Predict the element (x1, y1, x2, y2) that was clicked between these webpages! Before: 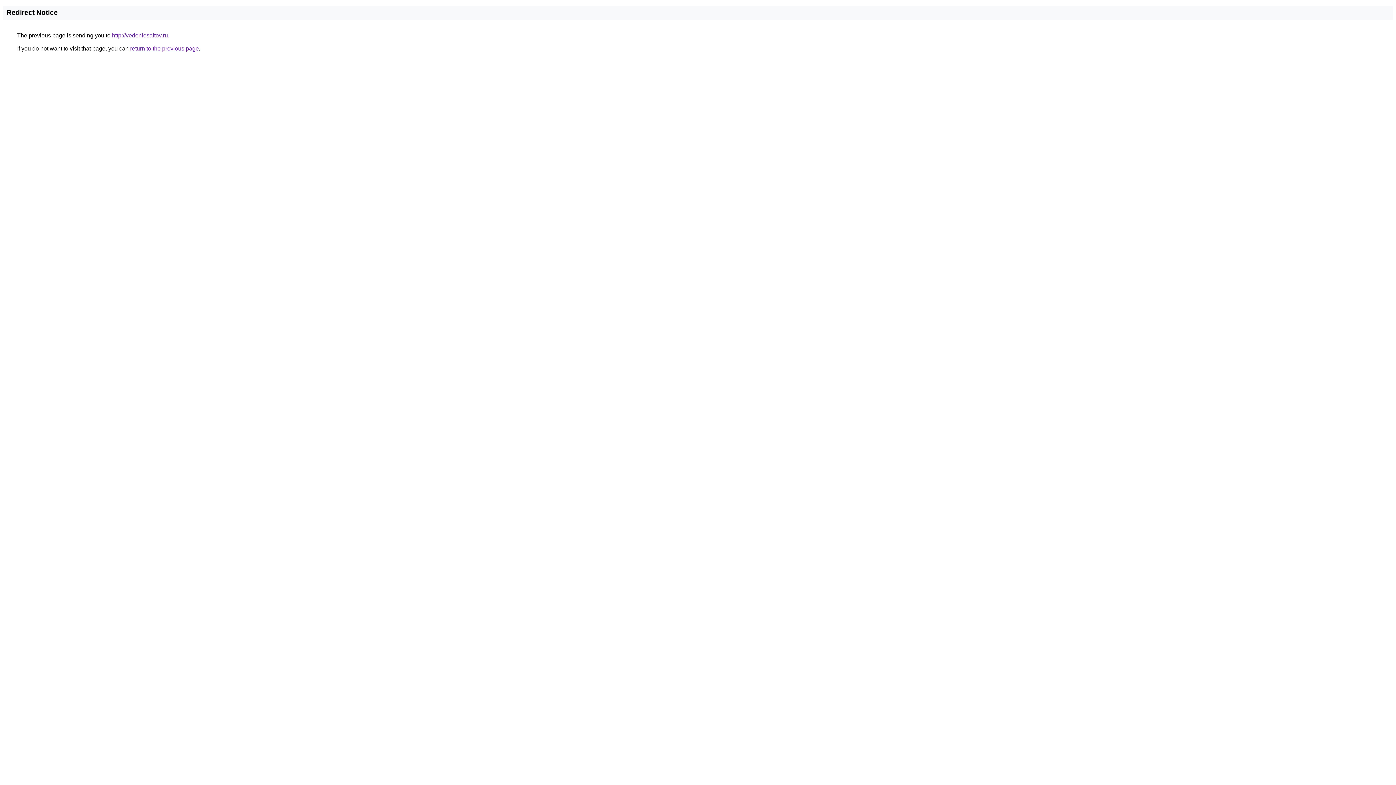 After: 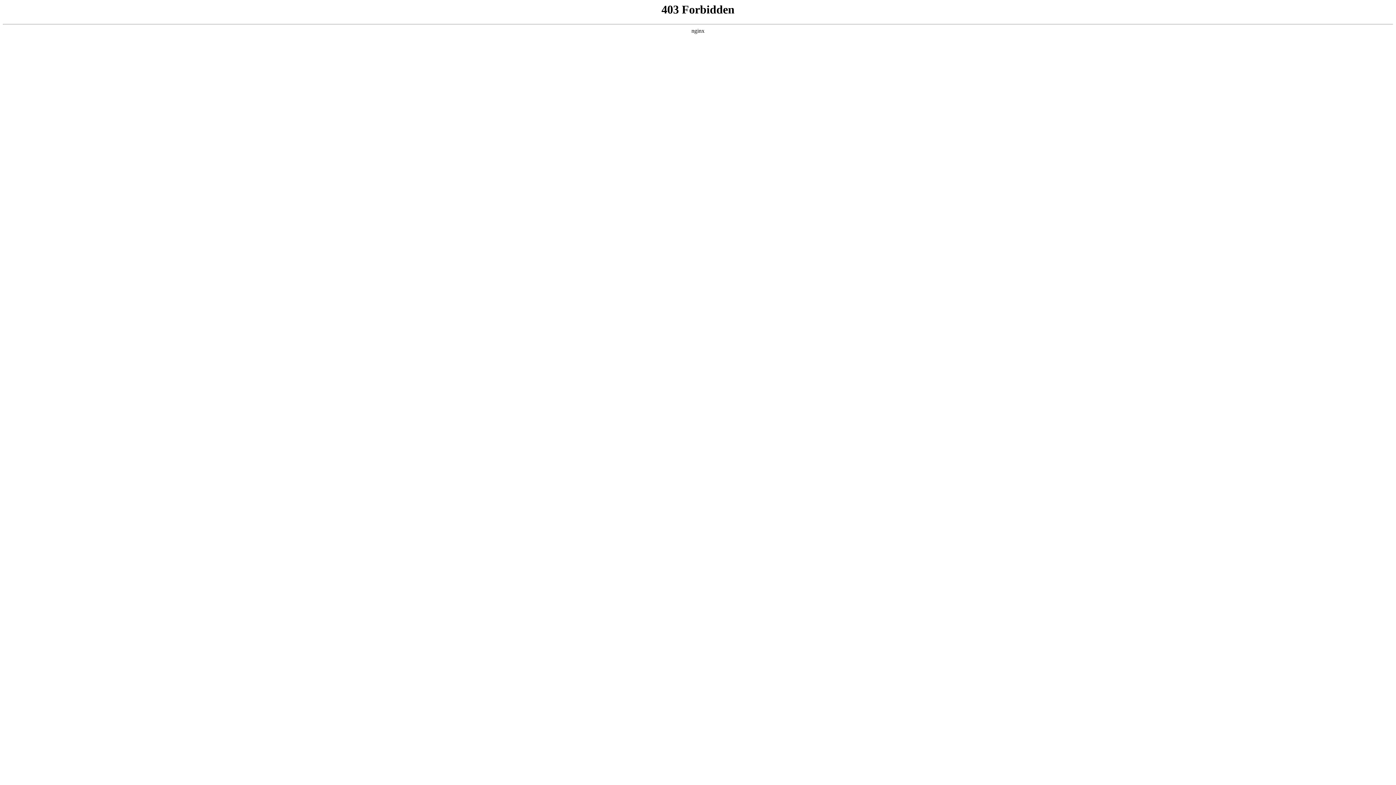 Action: bbox: (112, 32, 168, 38) label: http://vedeniesaitov.ru